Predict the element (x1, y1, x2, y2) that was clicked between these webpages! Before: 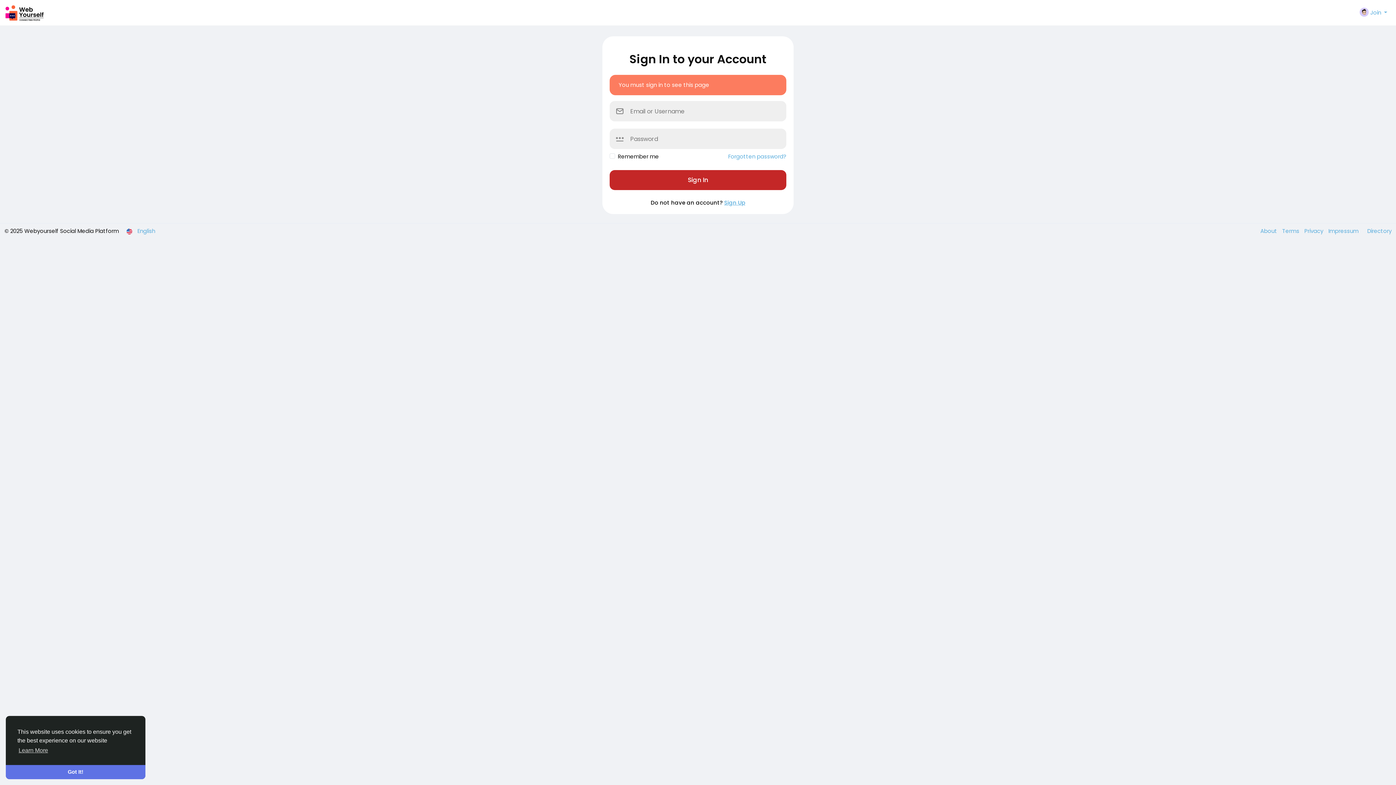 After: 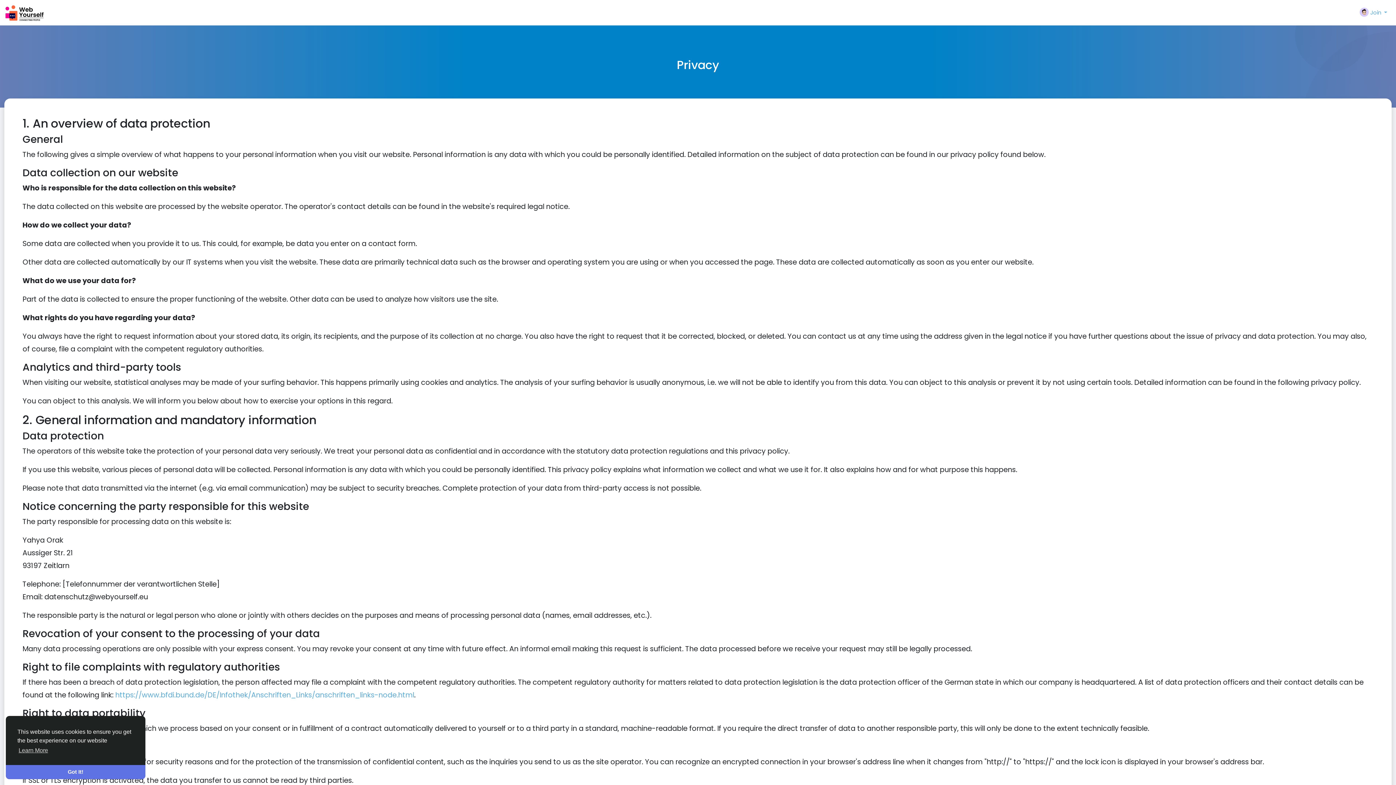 Action: bbox: (1301, 227, 1325, 234) label: Privacy 